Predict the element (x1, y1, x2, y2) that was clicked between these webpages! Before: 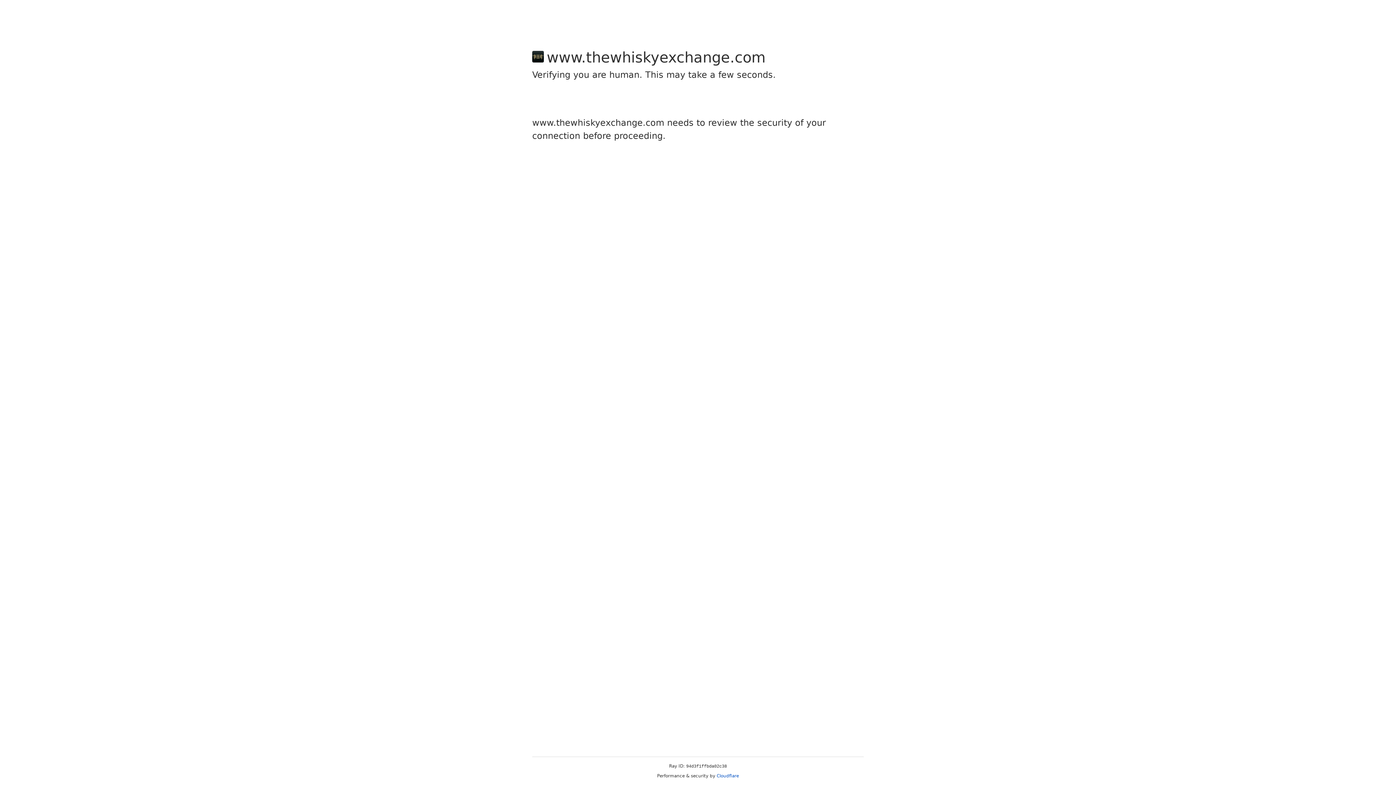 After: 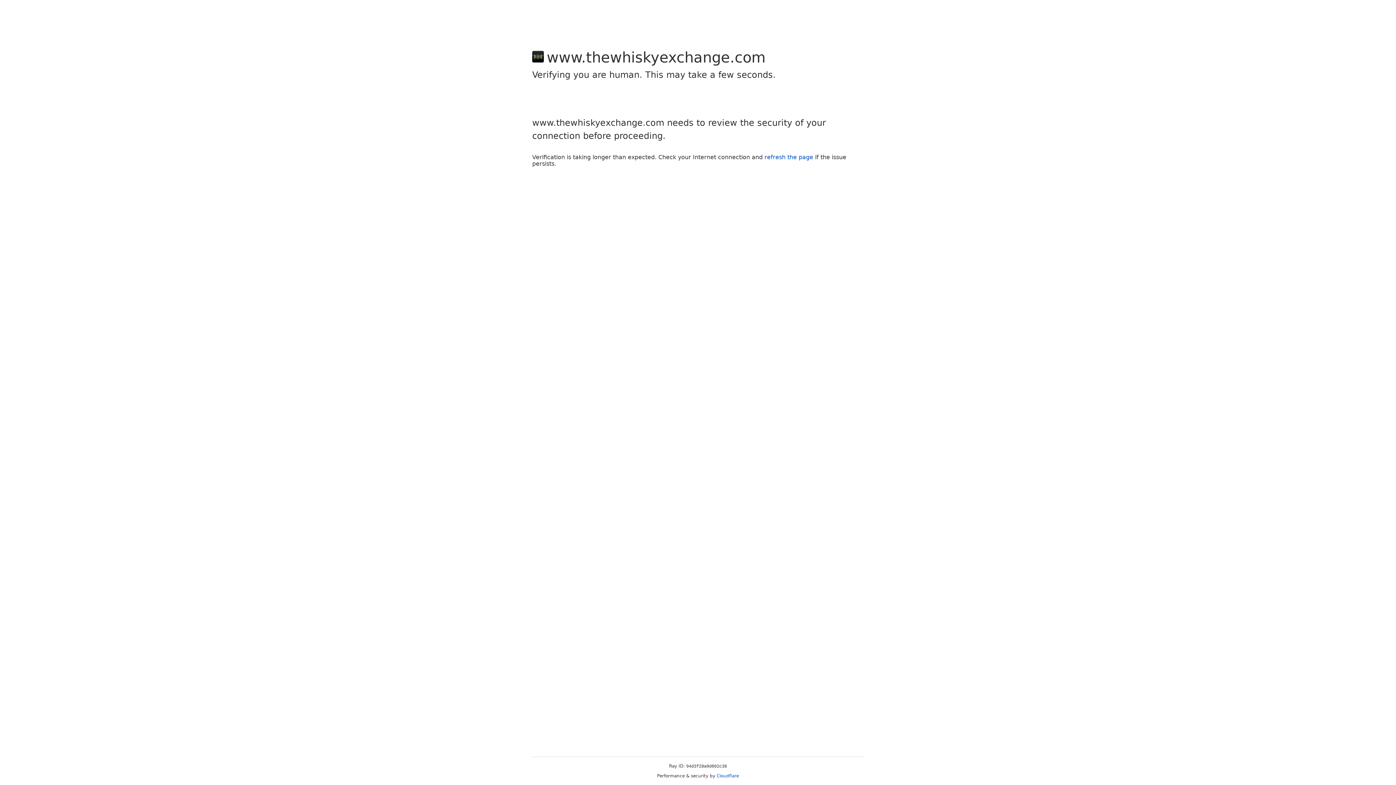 Action: bbox: (716, 773, 739, 778) label: Cloudflare